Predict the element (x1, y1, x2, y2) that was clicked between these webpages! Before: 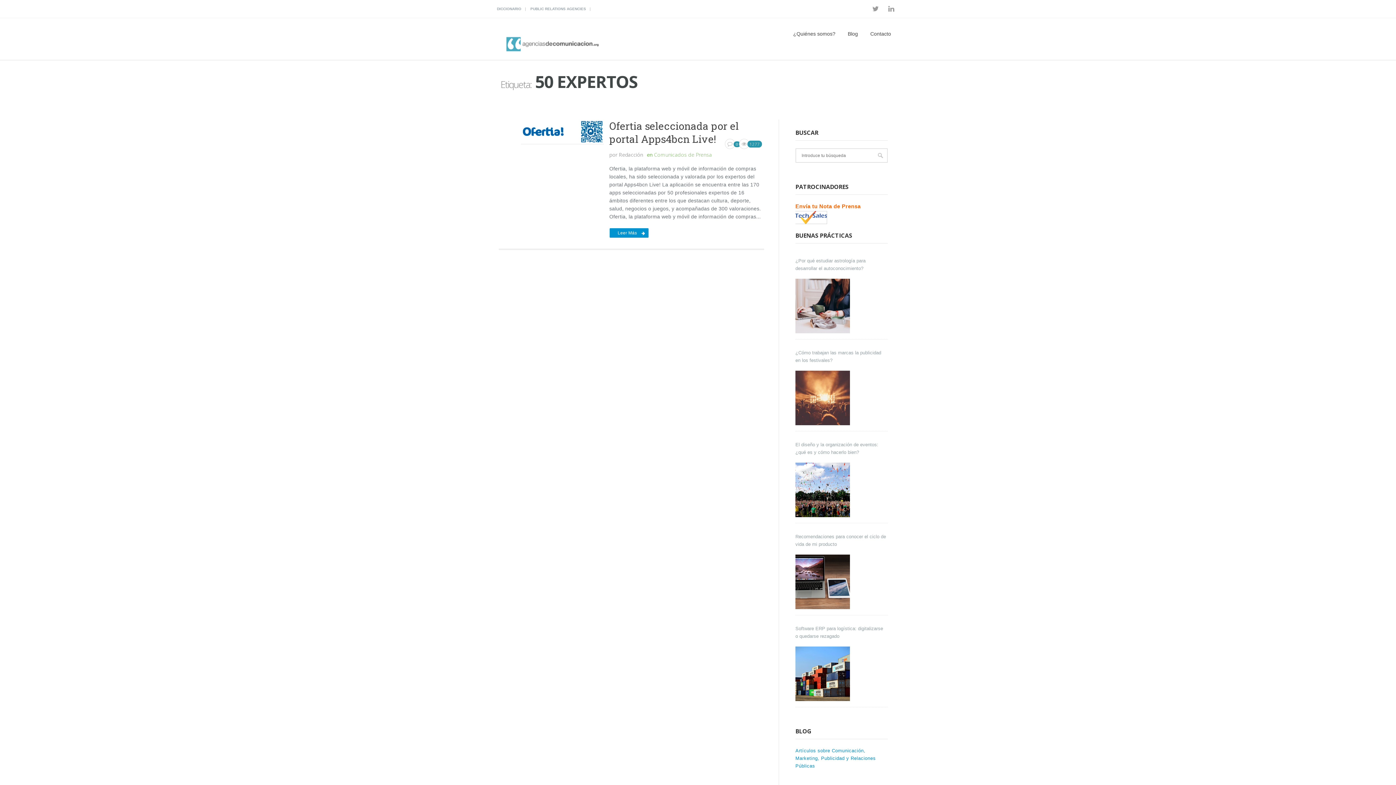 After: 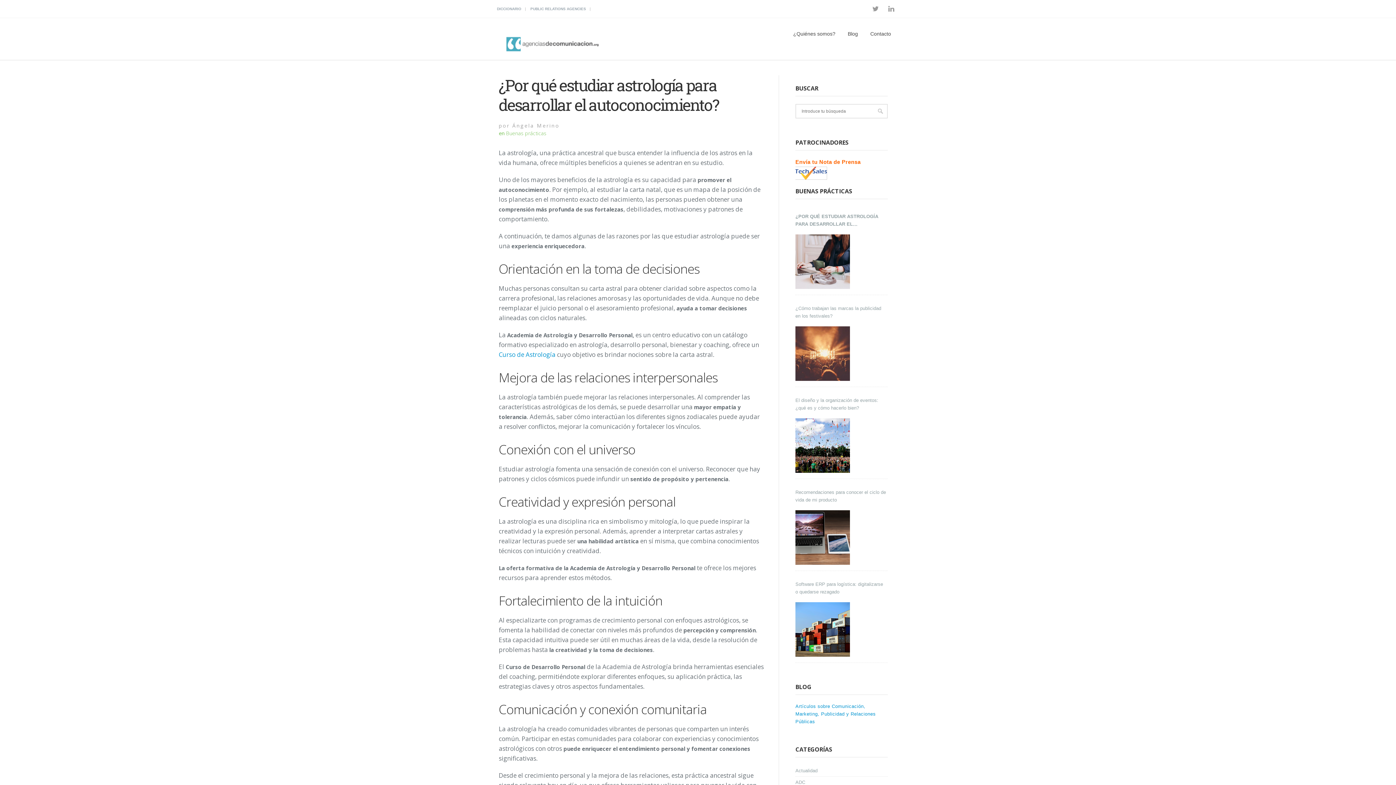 Action: bbox: (795, 254, 888, 272) label: ¿Por qué estudiar astrología para desarrollar el autoconocimiento?